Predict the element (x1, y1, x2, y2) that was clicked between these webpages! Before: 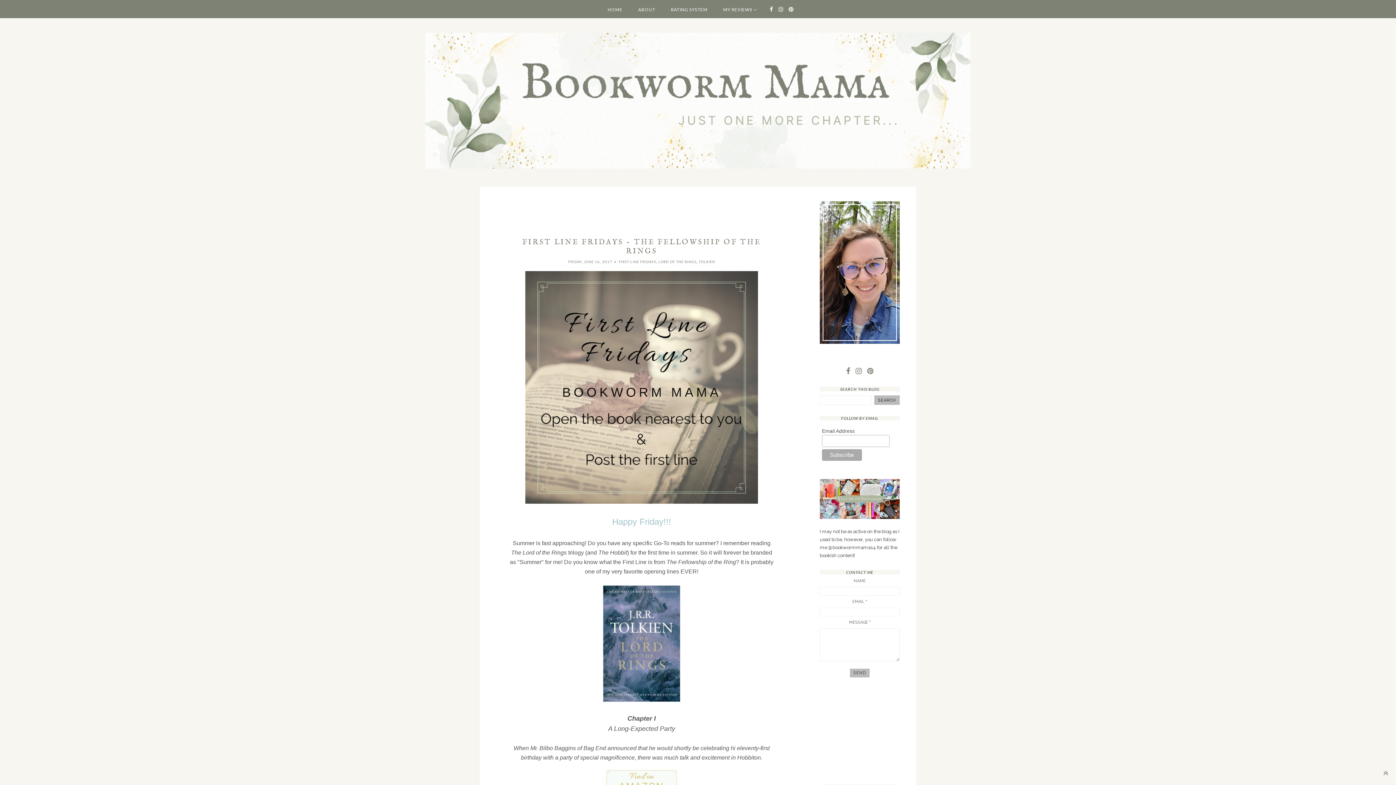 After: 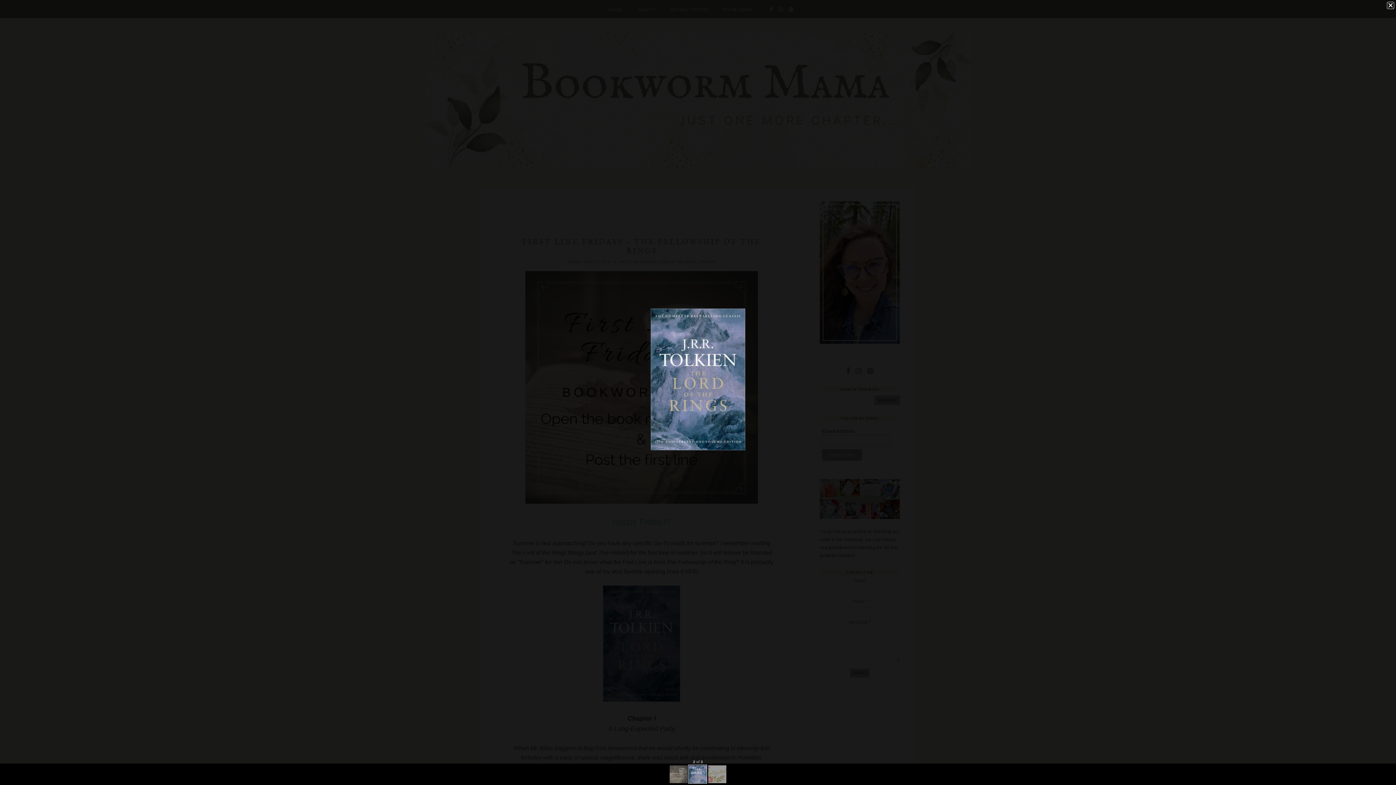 Action: bbox: (603, 696, 680, 703)